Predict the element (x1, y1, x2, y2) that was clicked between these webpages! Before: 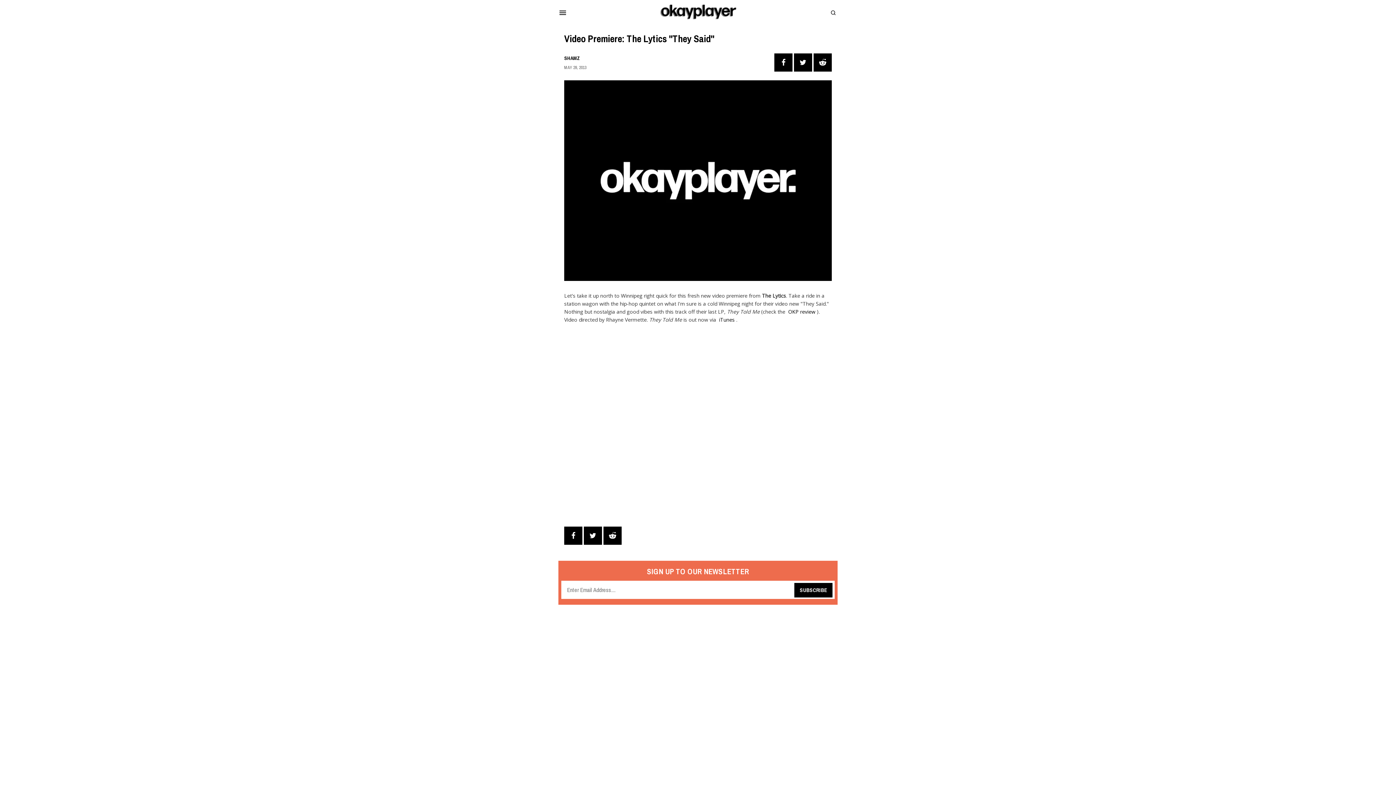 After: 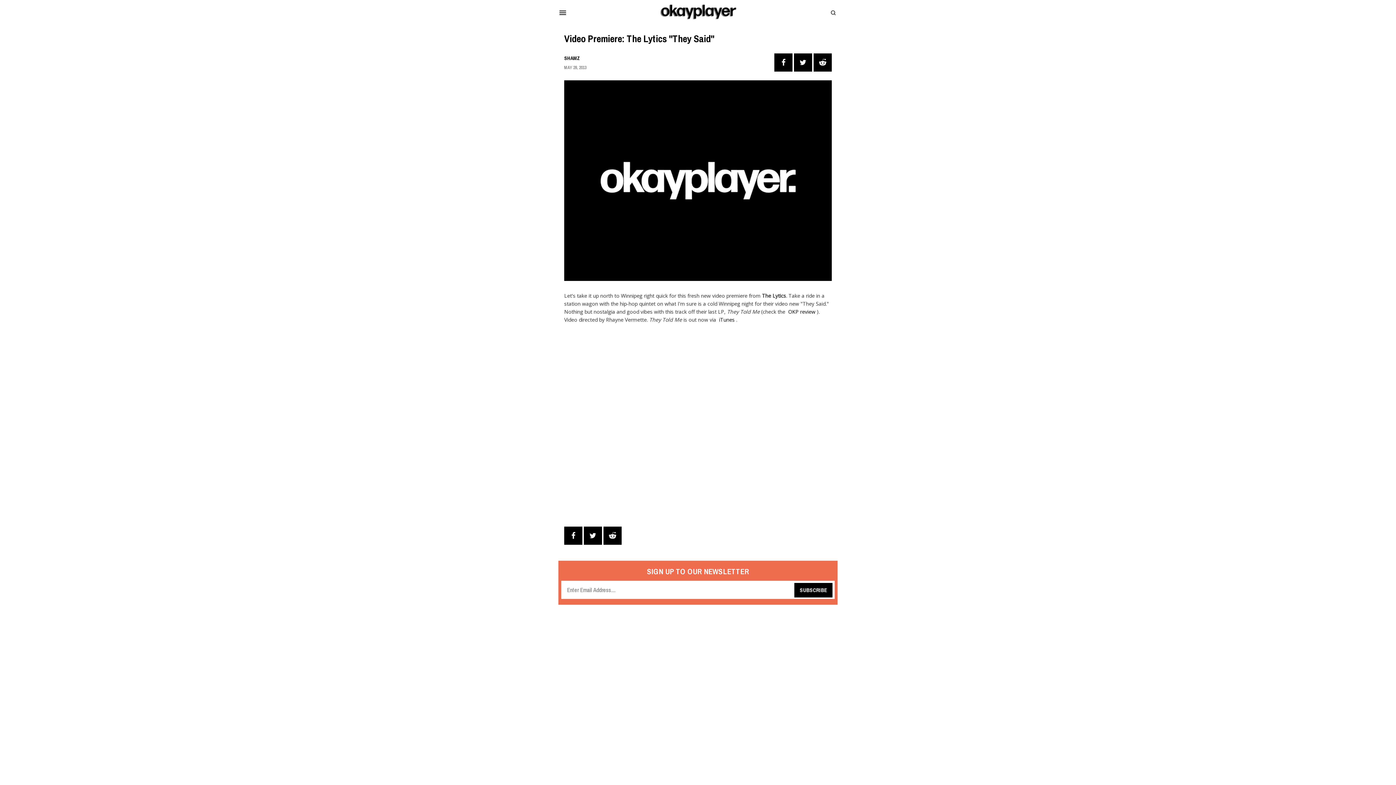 Action: bbox: (719, 316, 734, 323) label: iTunes